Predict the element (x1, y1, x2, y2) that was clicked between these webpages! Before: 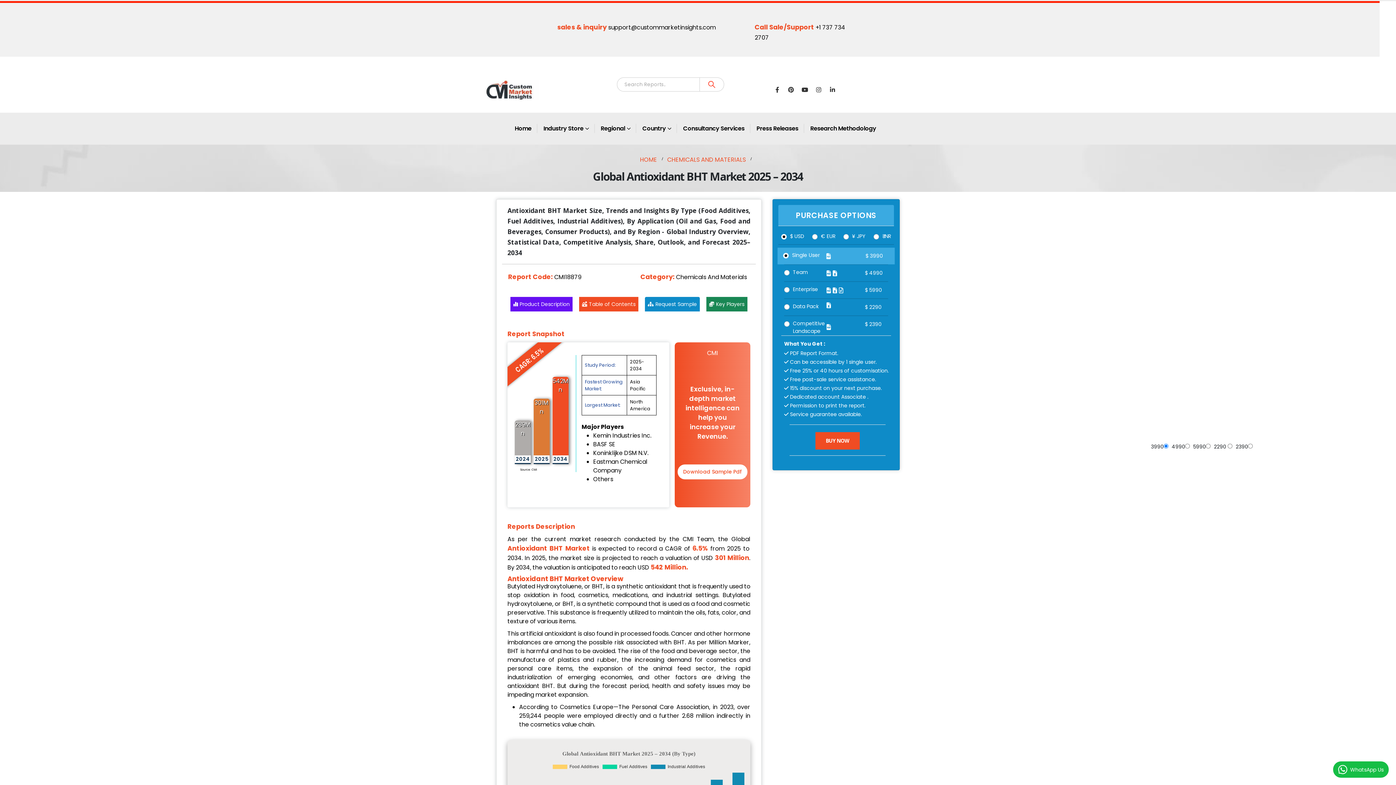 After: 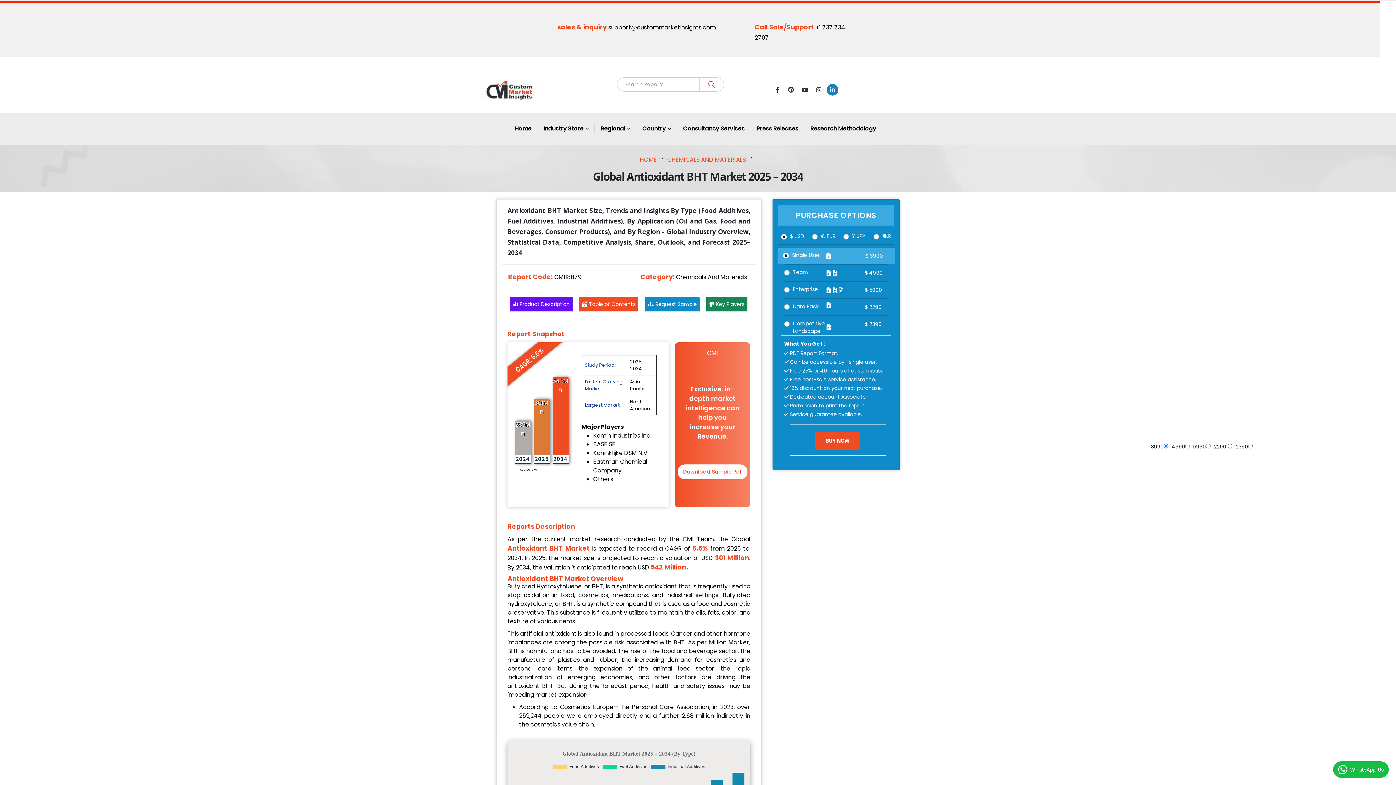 Action: bbox: (826, 84, 838, 95)